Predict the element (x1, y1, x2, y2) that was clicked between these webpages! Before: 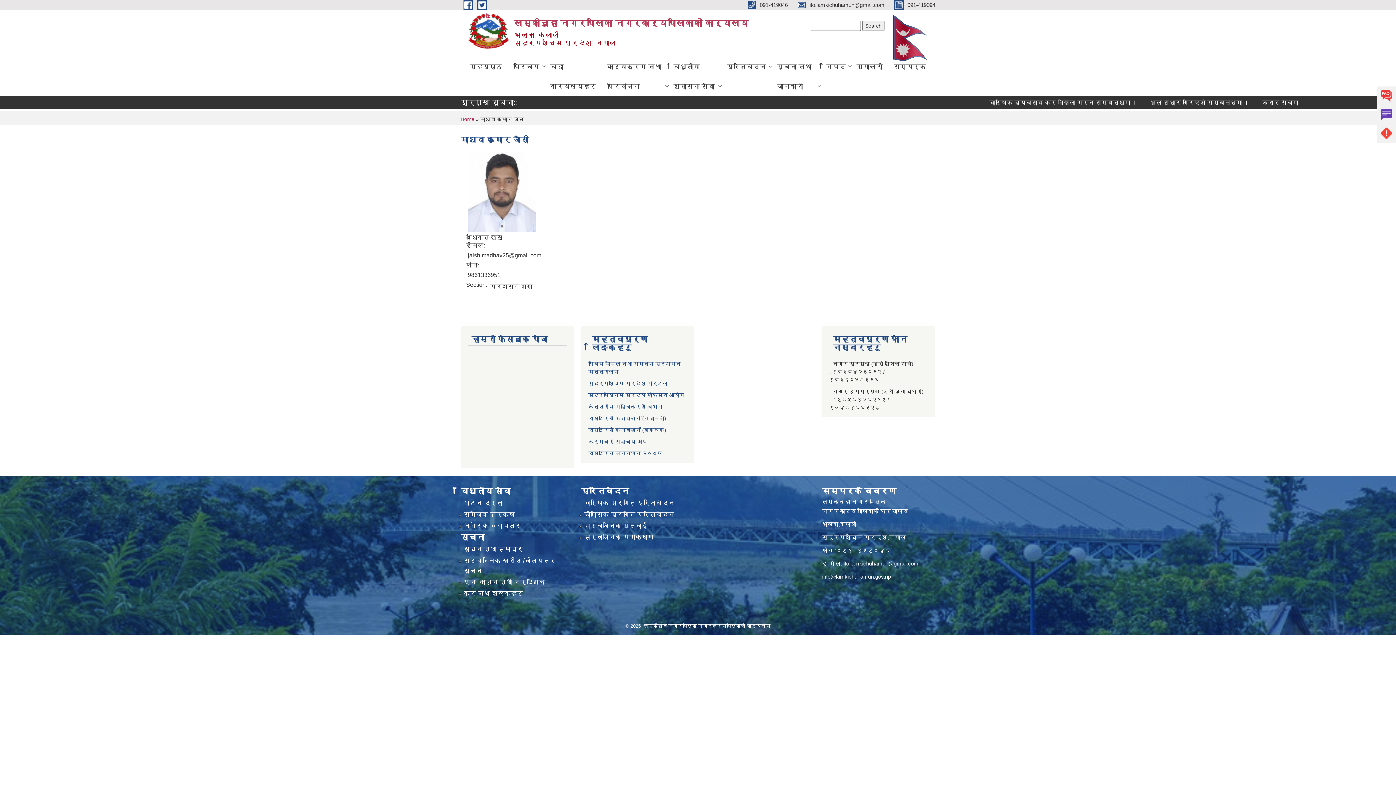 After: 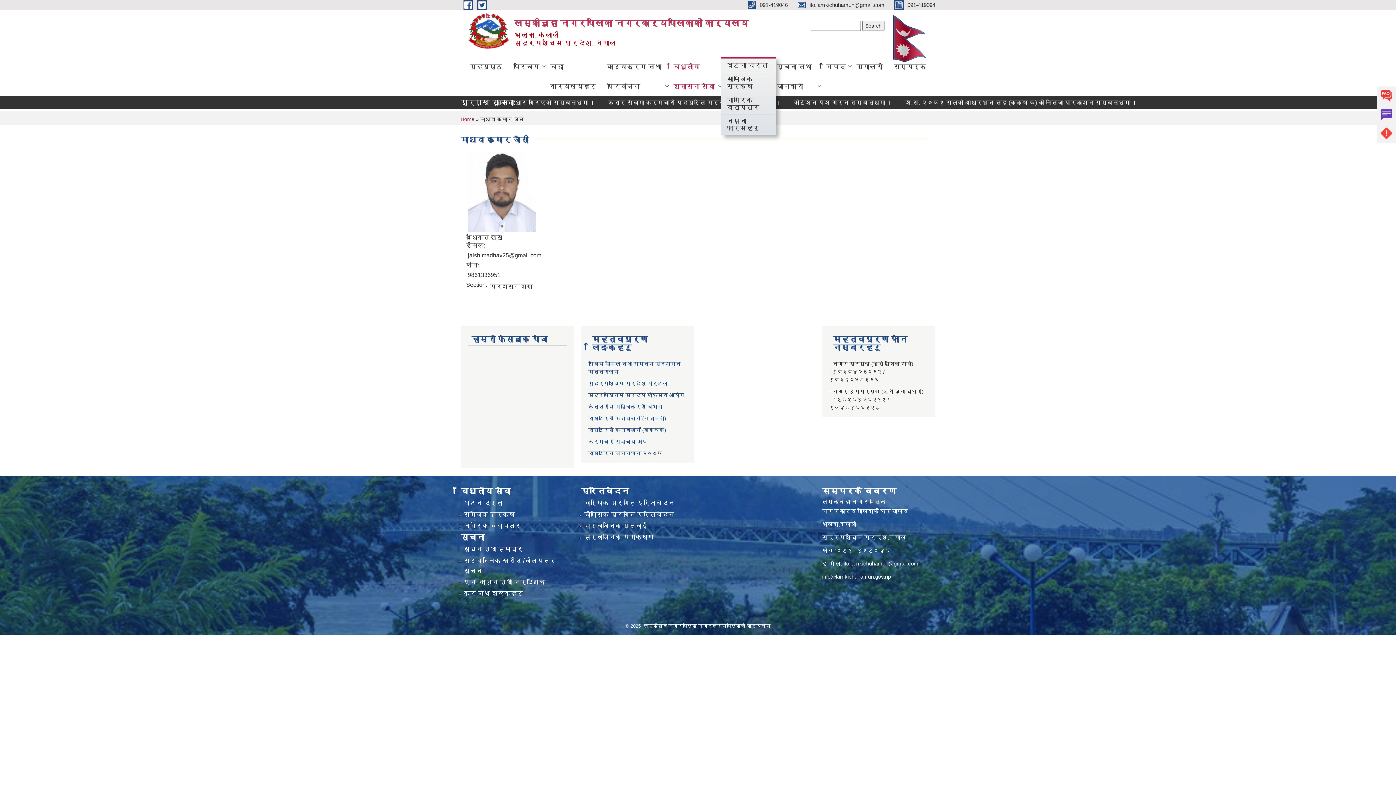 Action: label: विधुतीय शुसासन सेवा bbox: (668, 56, 721, 96)